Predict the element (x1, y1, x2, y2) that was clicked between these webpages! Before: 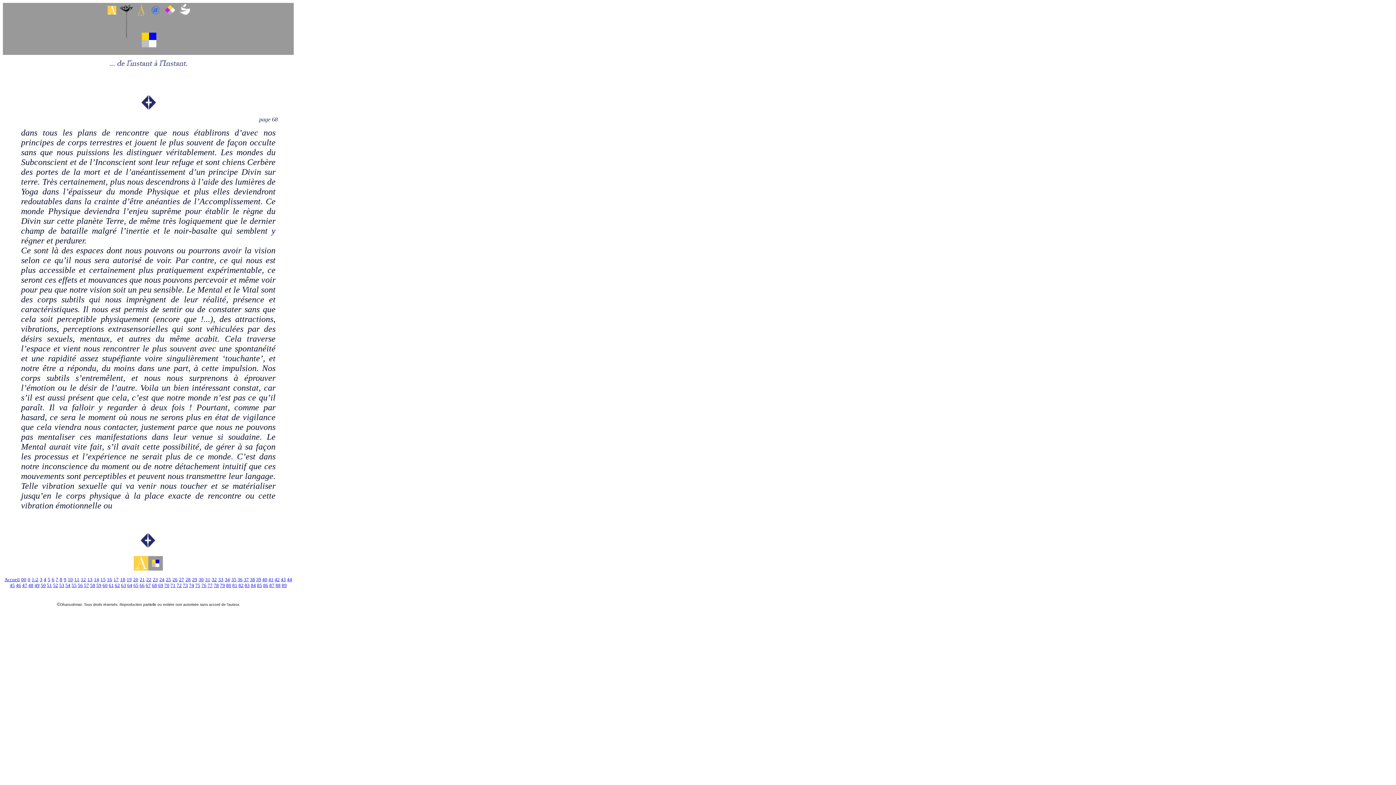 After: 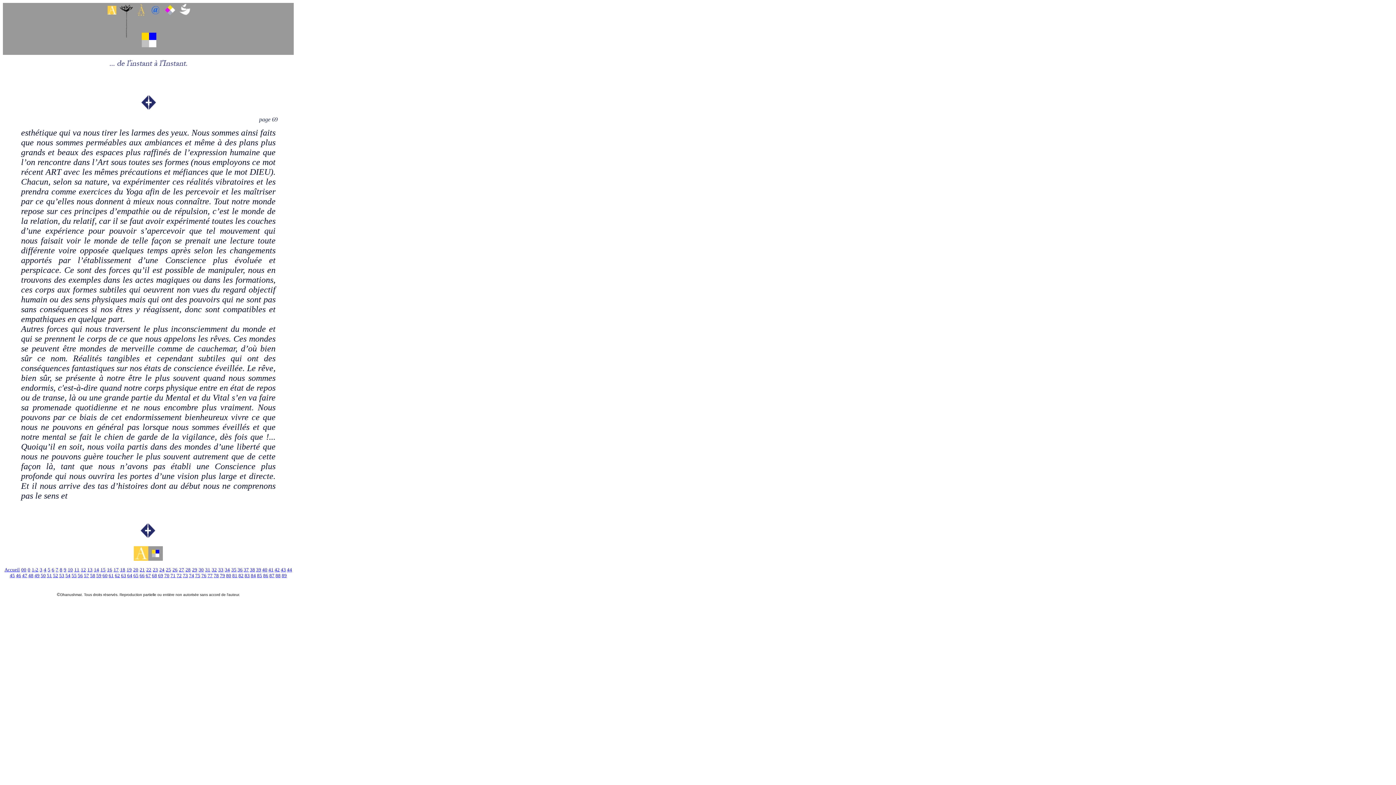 Action: bbox: (148, 542, 155, 549)